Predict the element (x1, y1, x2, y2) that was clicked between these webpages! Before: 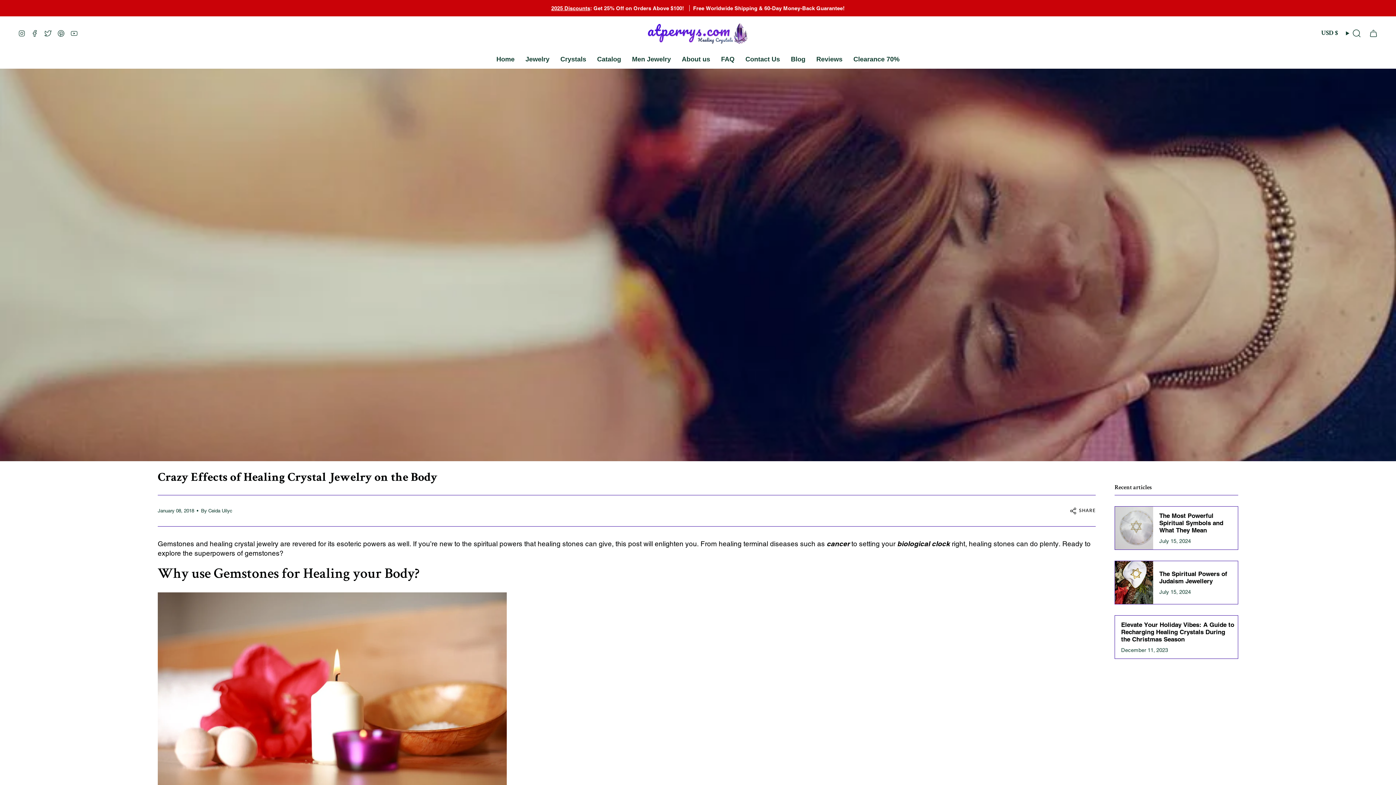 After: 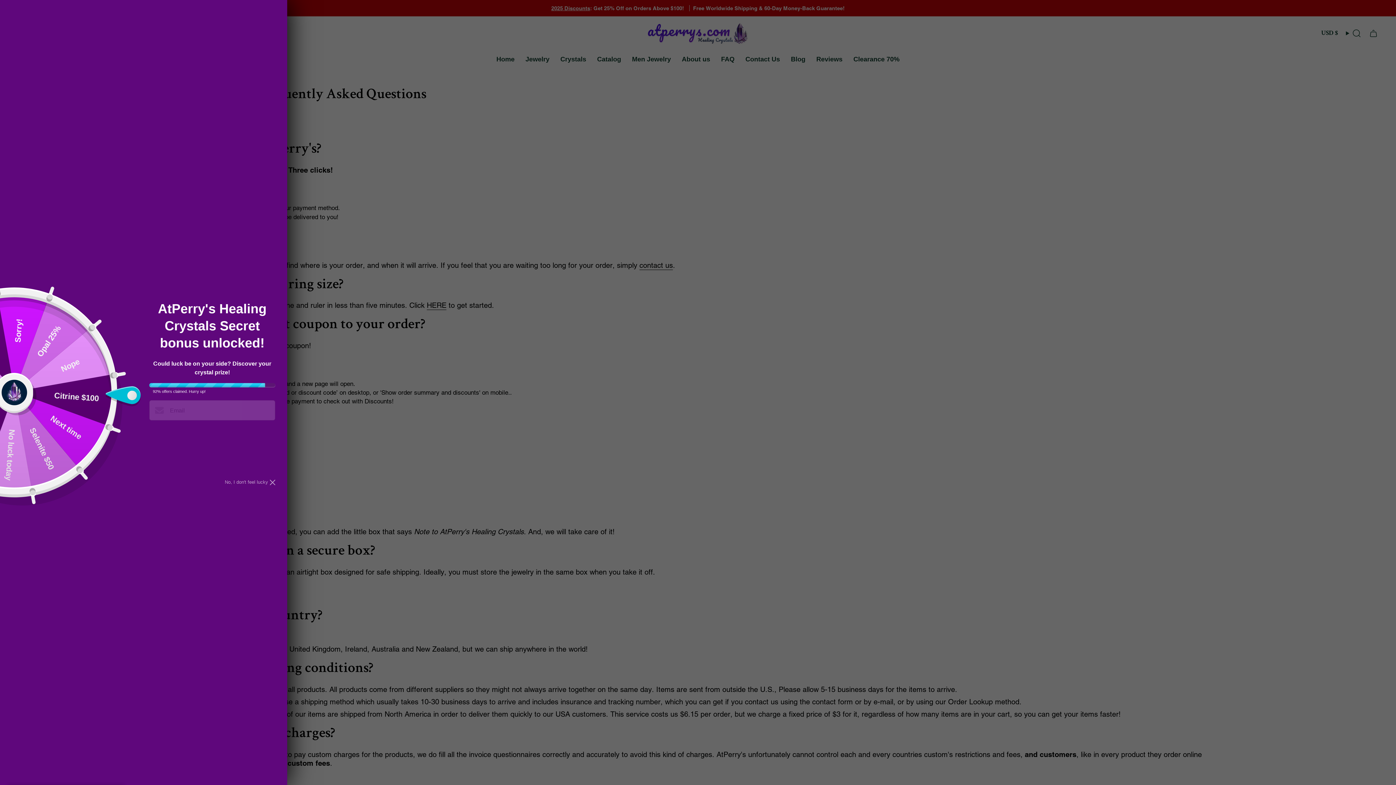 Action: bbox: (715, 50, 740, 68) label: FAQ